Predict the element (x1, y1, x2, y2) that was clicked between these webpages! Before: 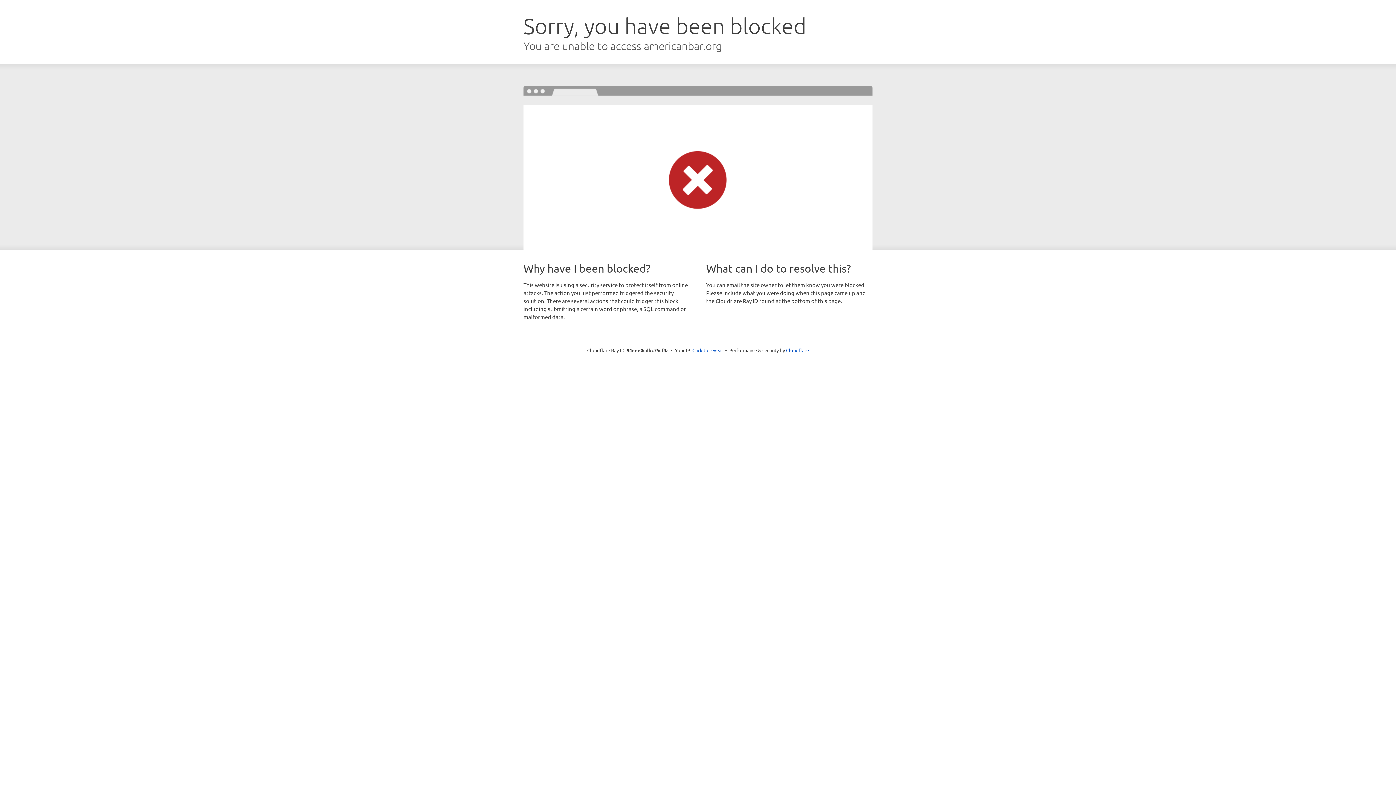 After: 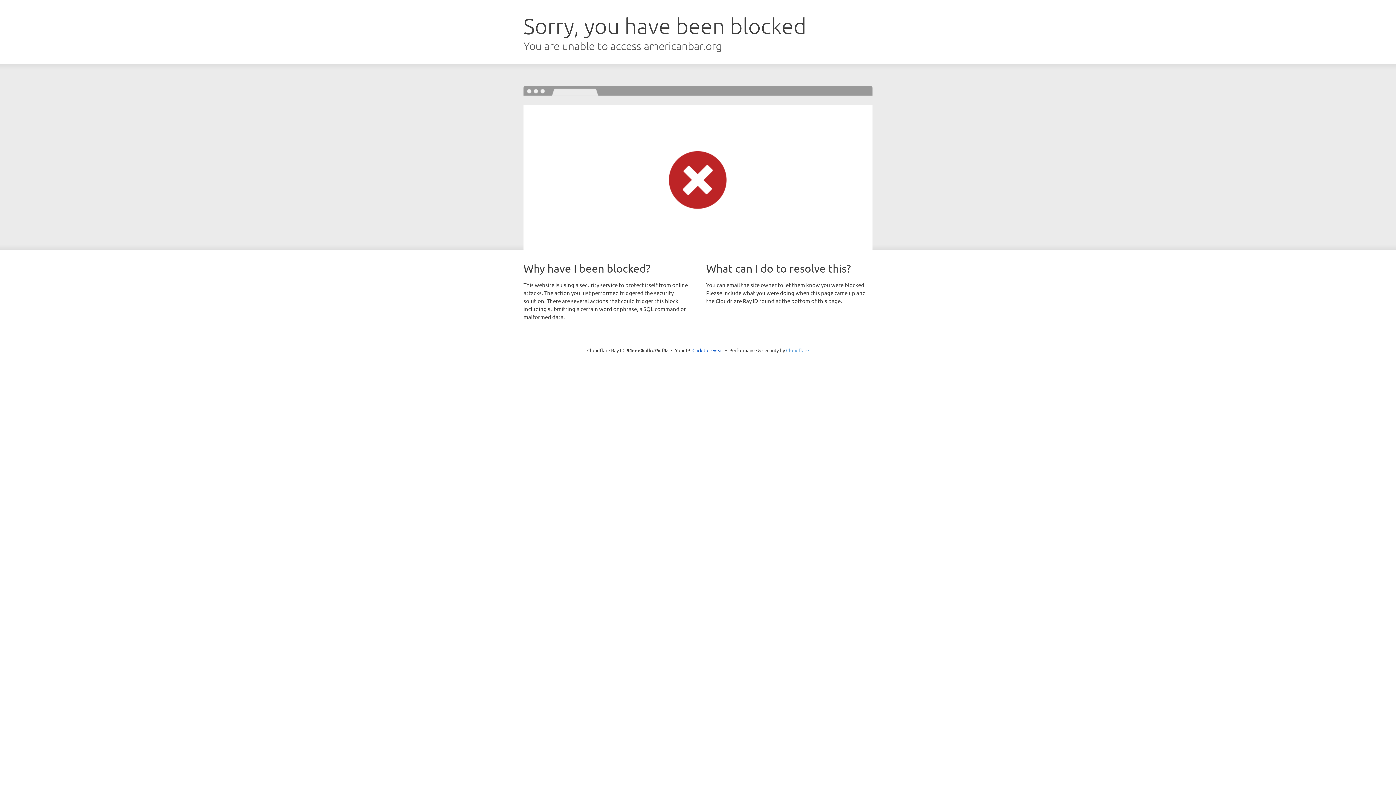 Action: label: Cloudflare bbox: (786, 347, 809, 353)